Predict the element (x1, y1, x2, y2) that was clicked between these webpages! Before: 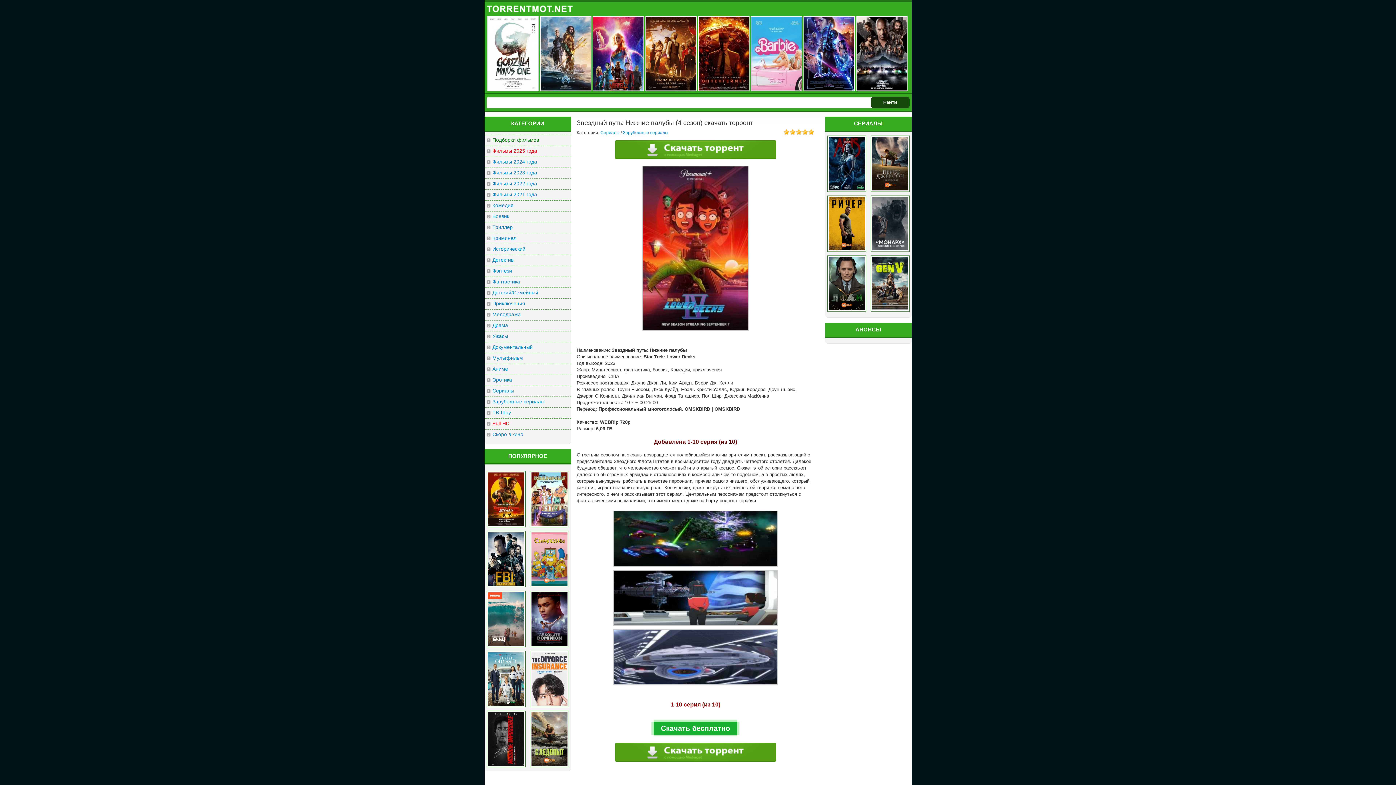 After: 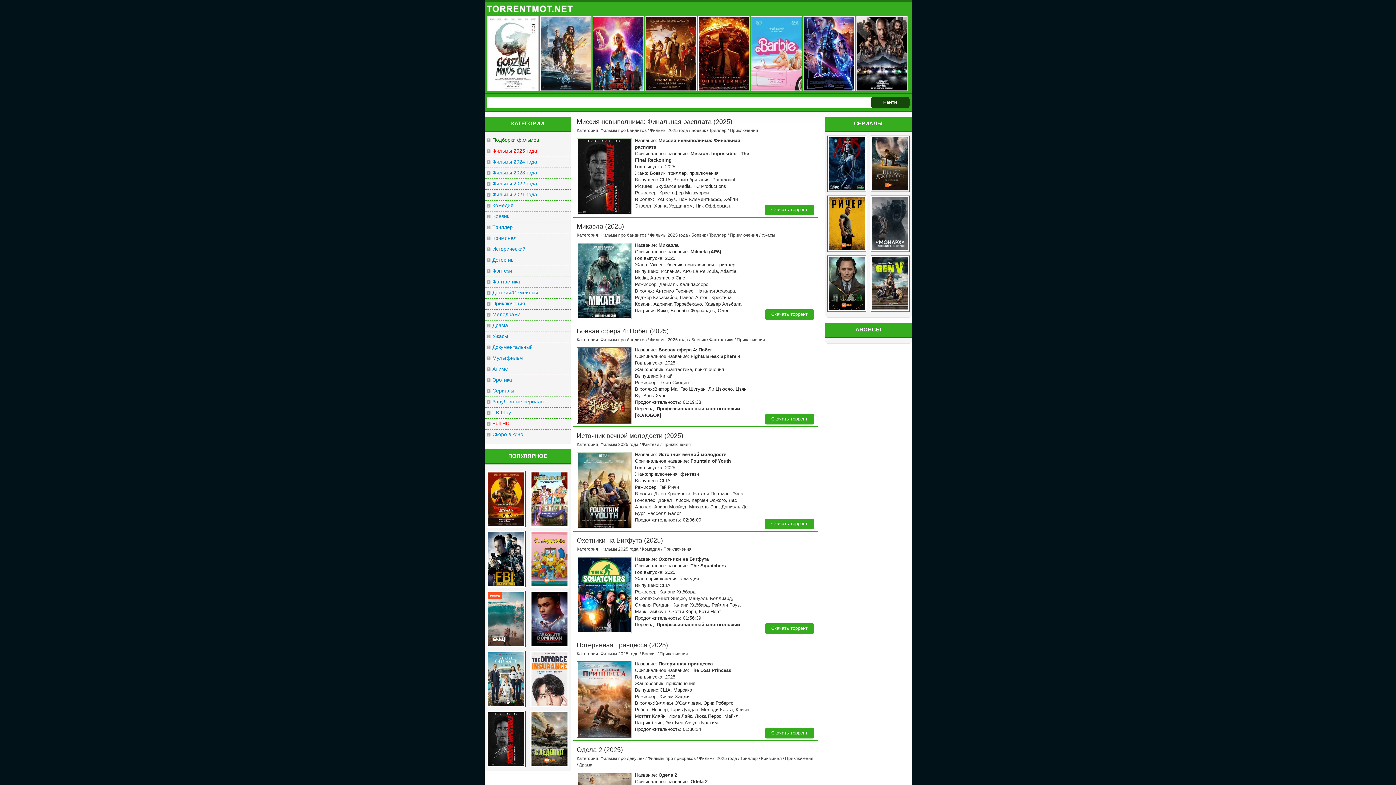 Action: label: Приключения bbox: (484, 300, 571, 308)